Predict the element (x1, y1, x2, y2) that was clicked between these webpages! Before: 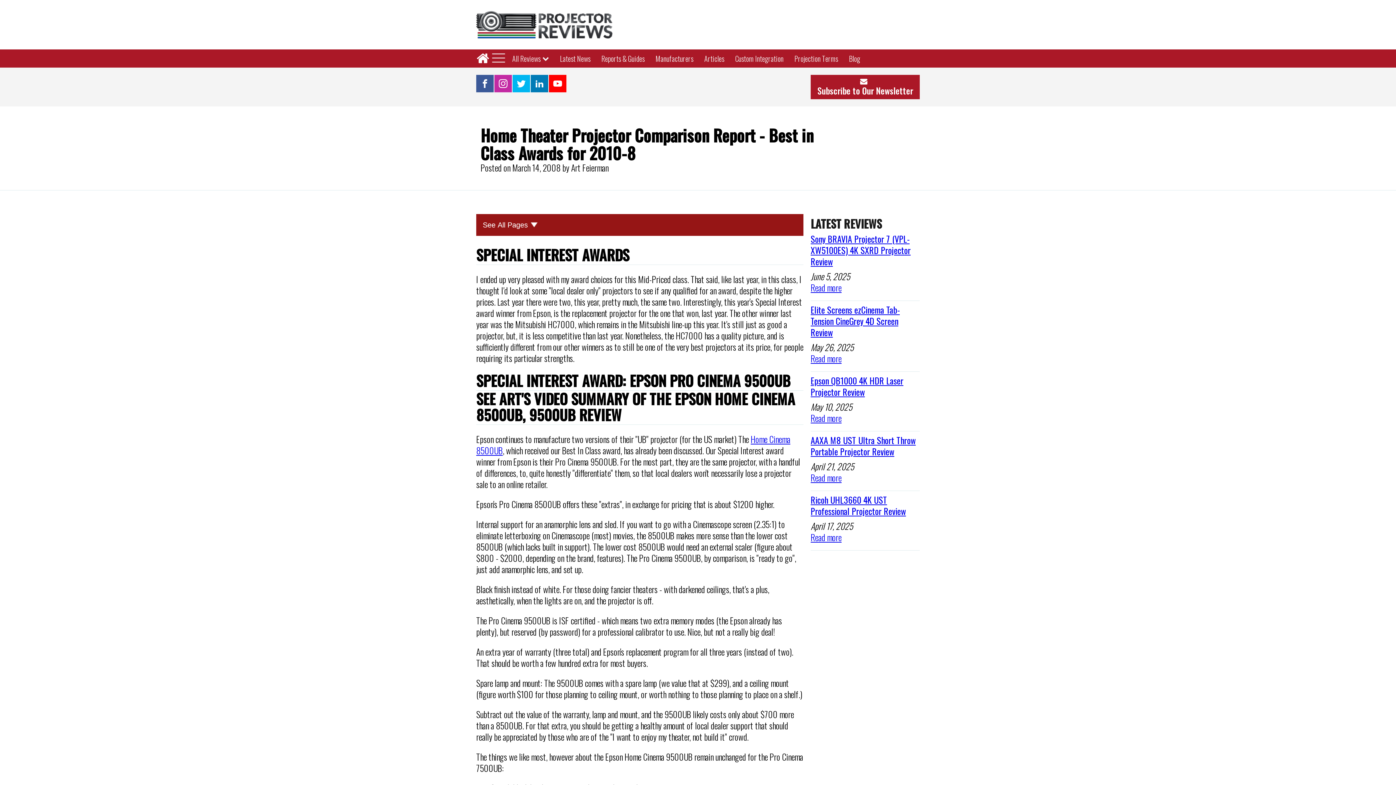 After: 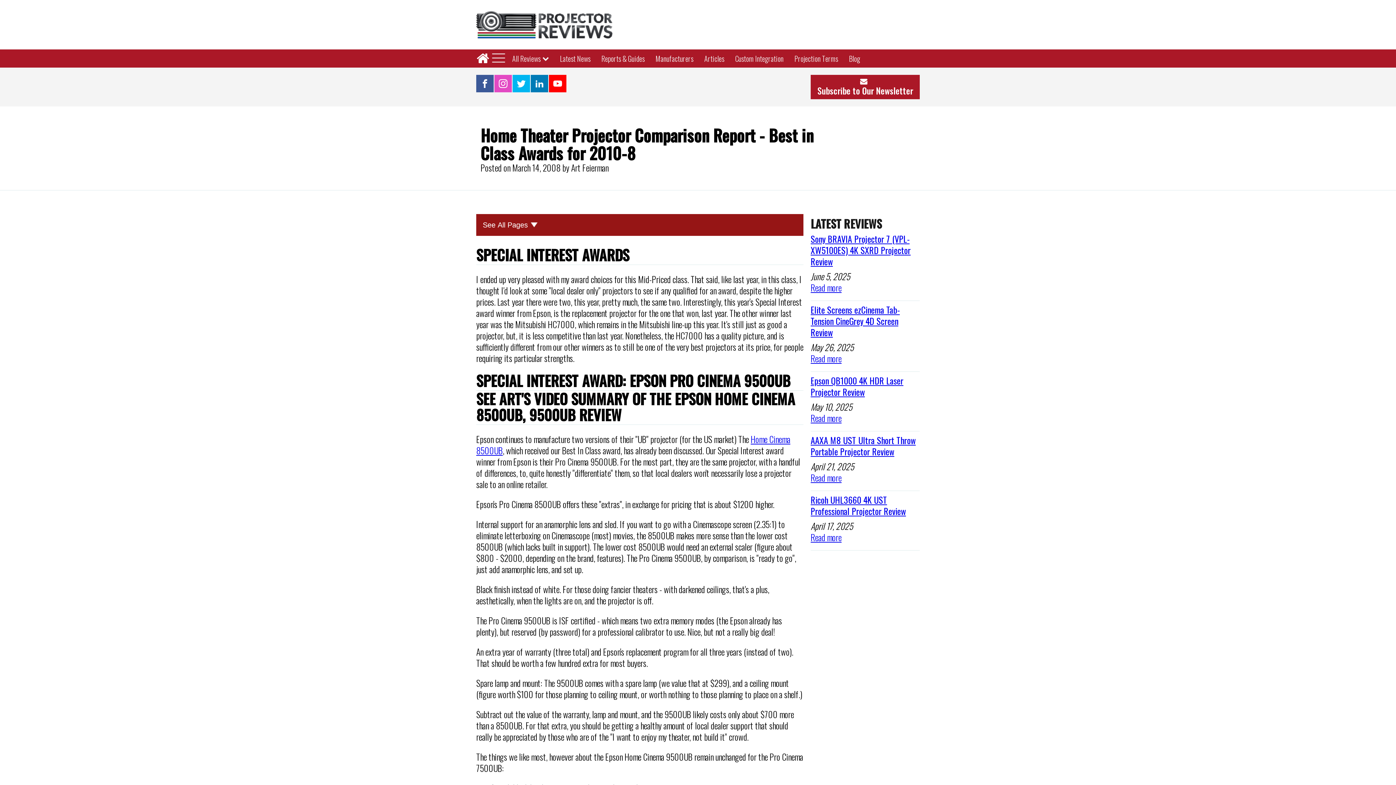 Action: bbox: (494, 74, 512, 92)